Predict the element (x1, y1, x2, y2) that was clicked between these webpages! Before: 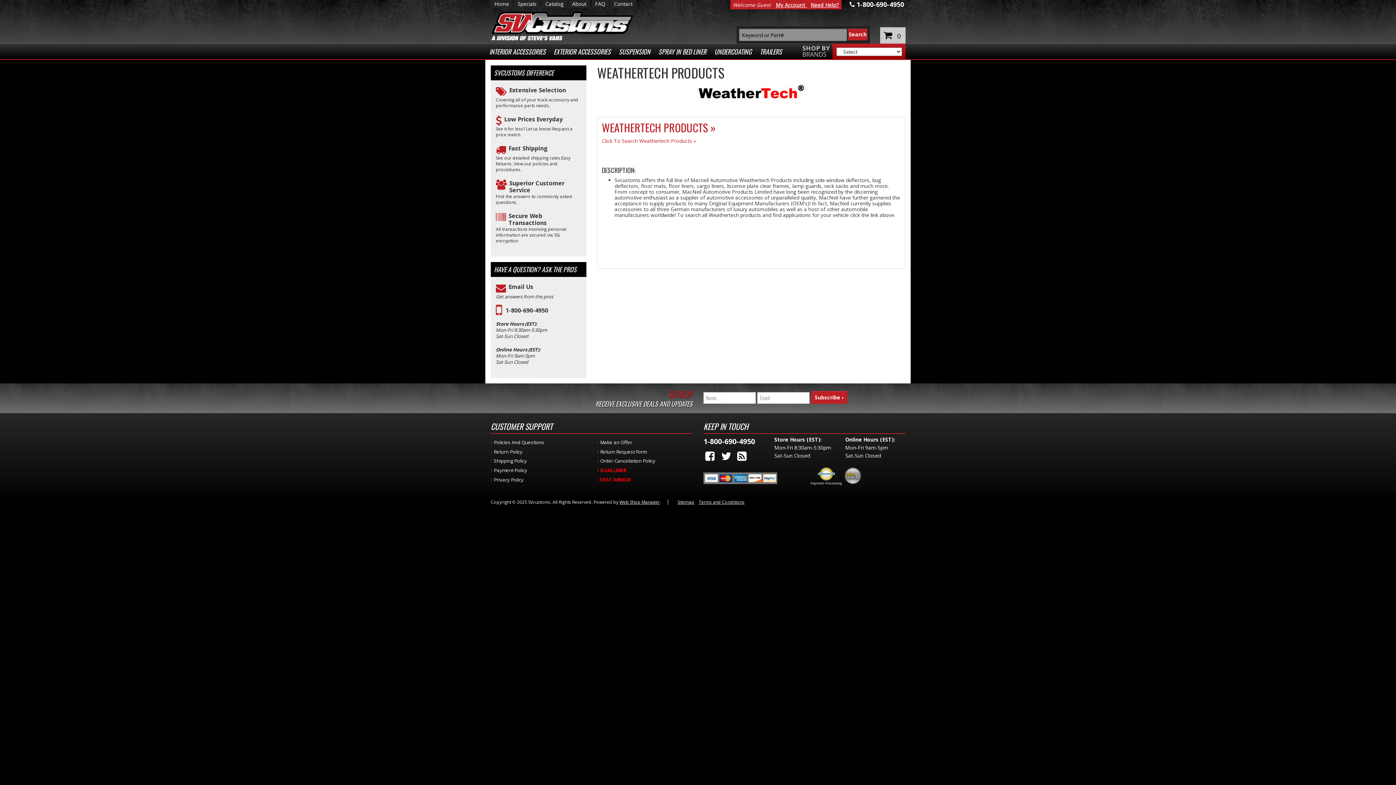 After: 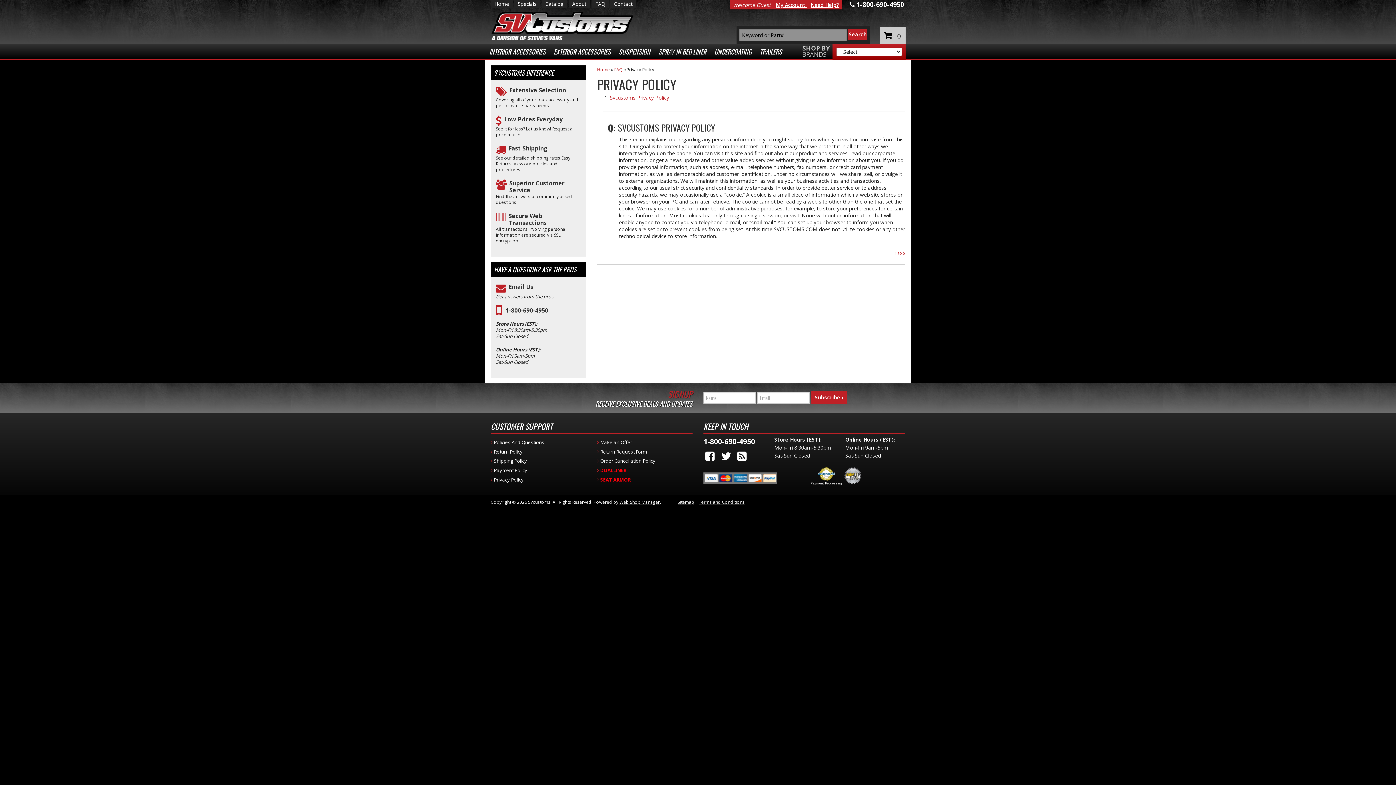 Action: label: Privacy Policy bbox: (494, 476, 523, 483)